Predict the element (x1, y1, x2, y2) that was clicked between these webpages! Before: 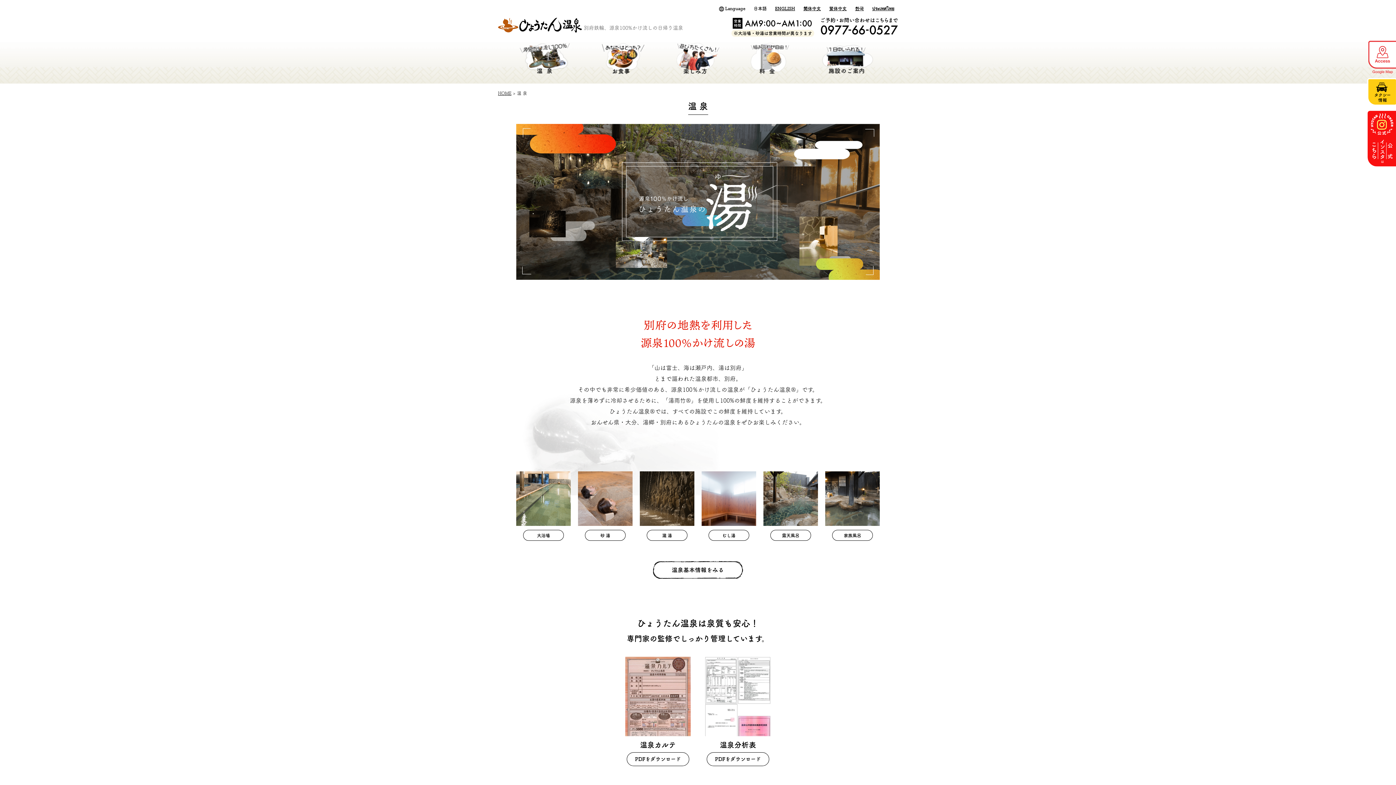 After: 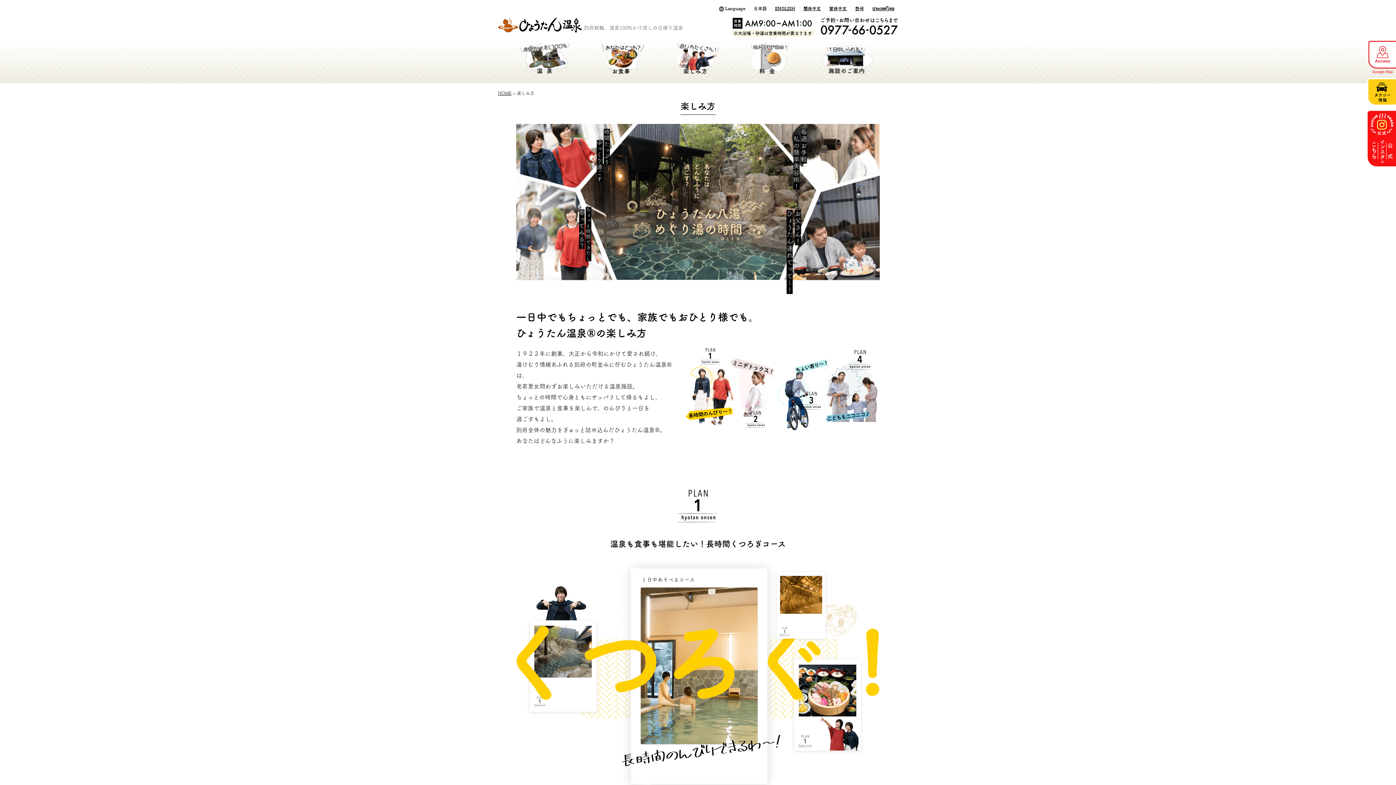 Action: bbox: (675, 42, 722, 76) label: 楽しみ方